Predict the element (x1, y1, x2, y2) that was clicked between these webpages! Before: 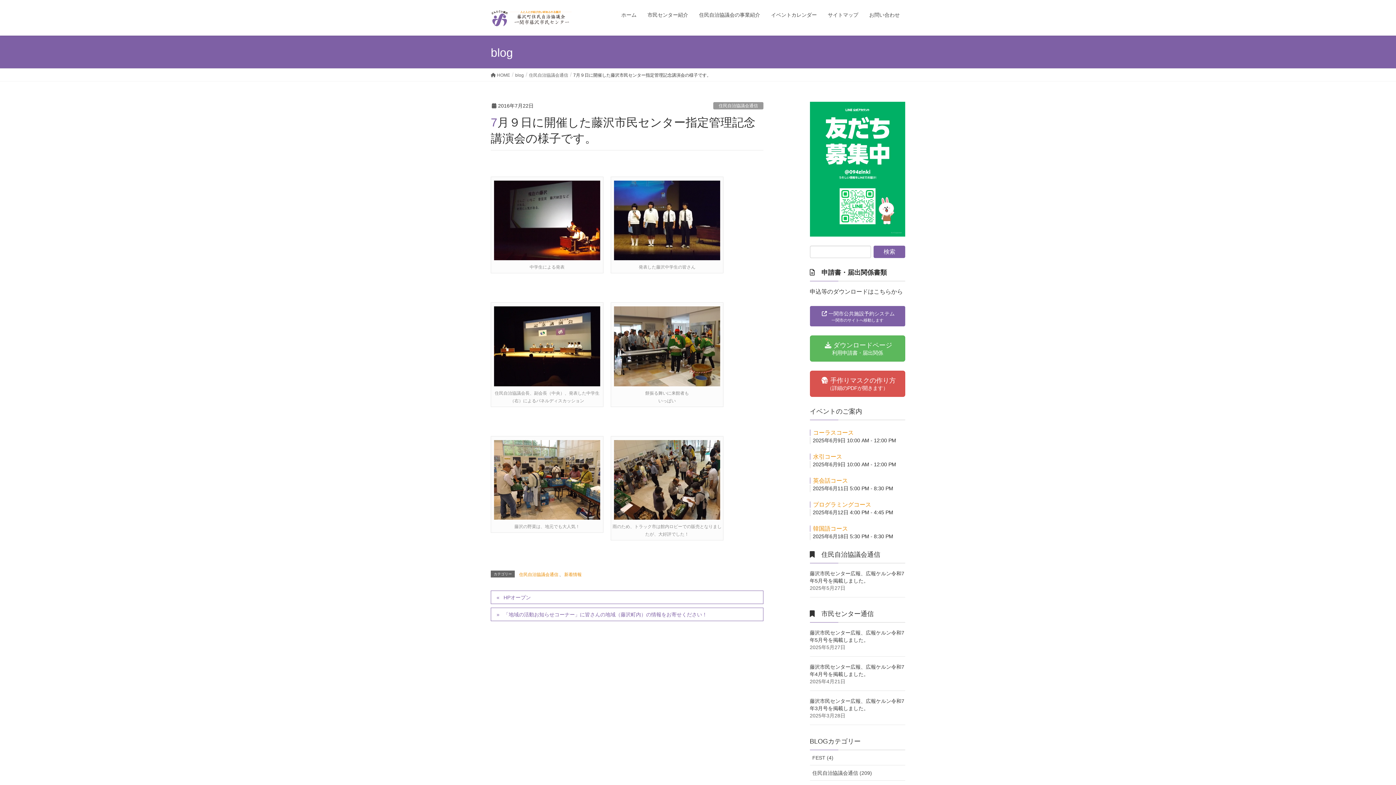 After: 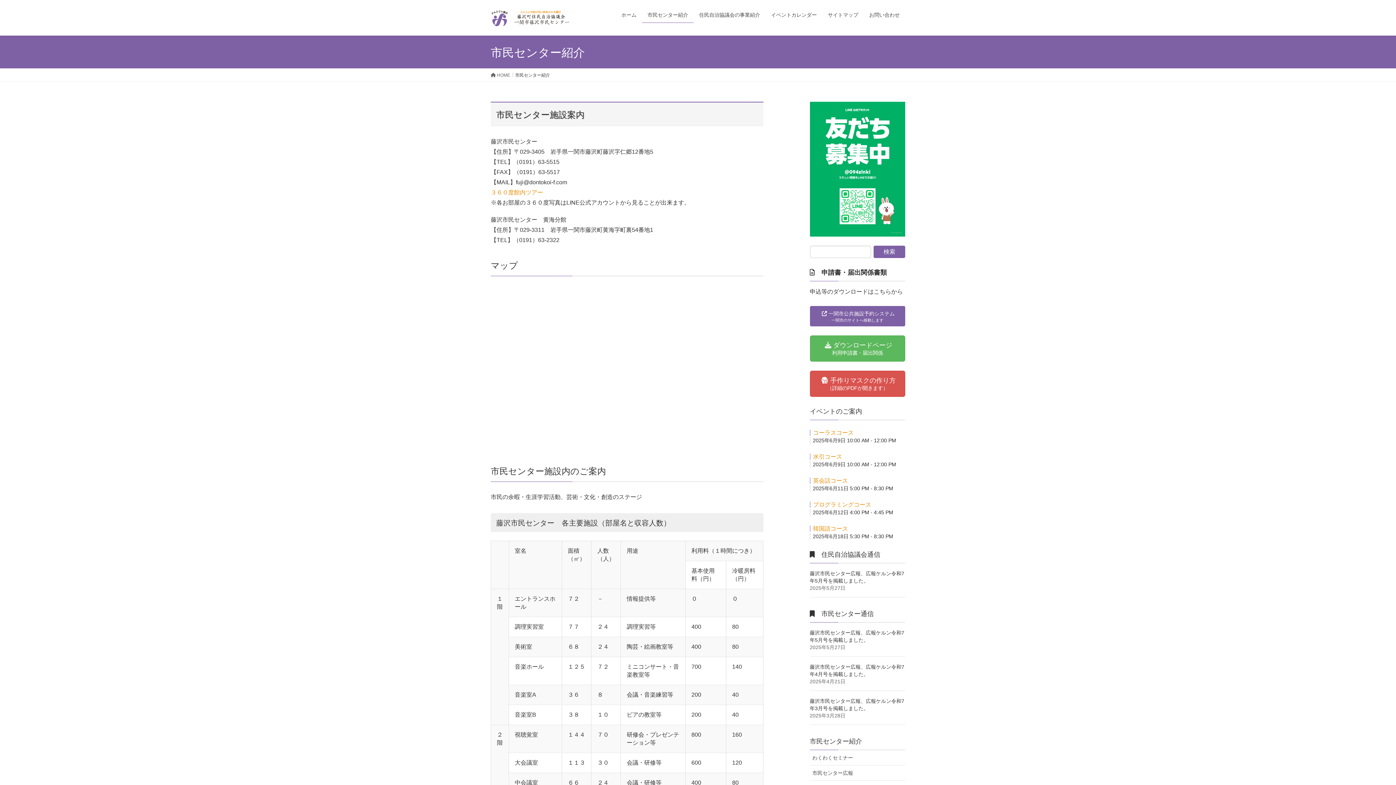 Action: bbox: (642, 7, 693, 22) label: 市民センター紹介